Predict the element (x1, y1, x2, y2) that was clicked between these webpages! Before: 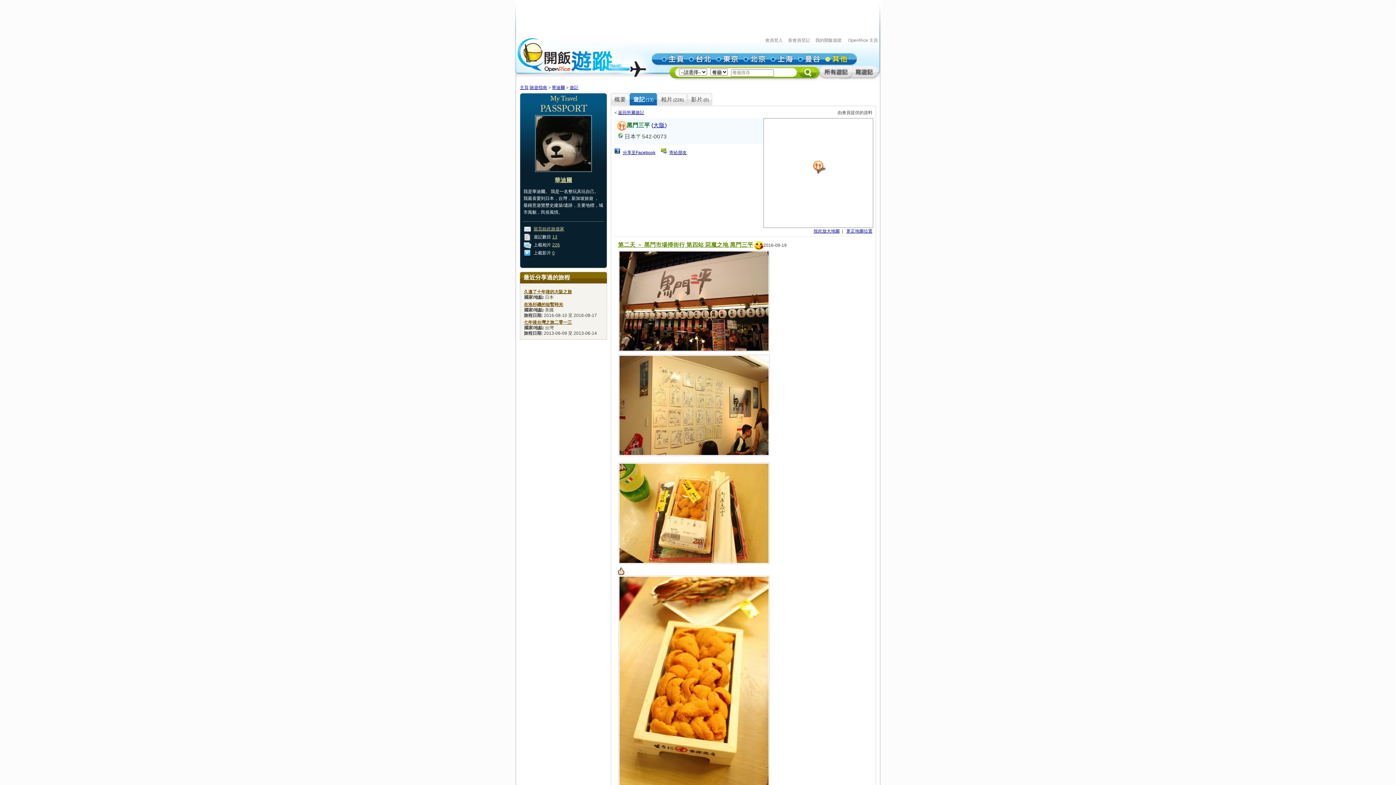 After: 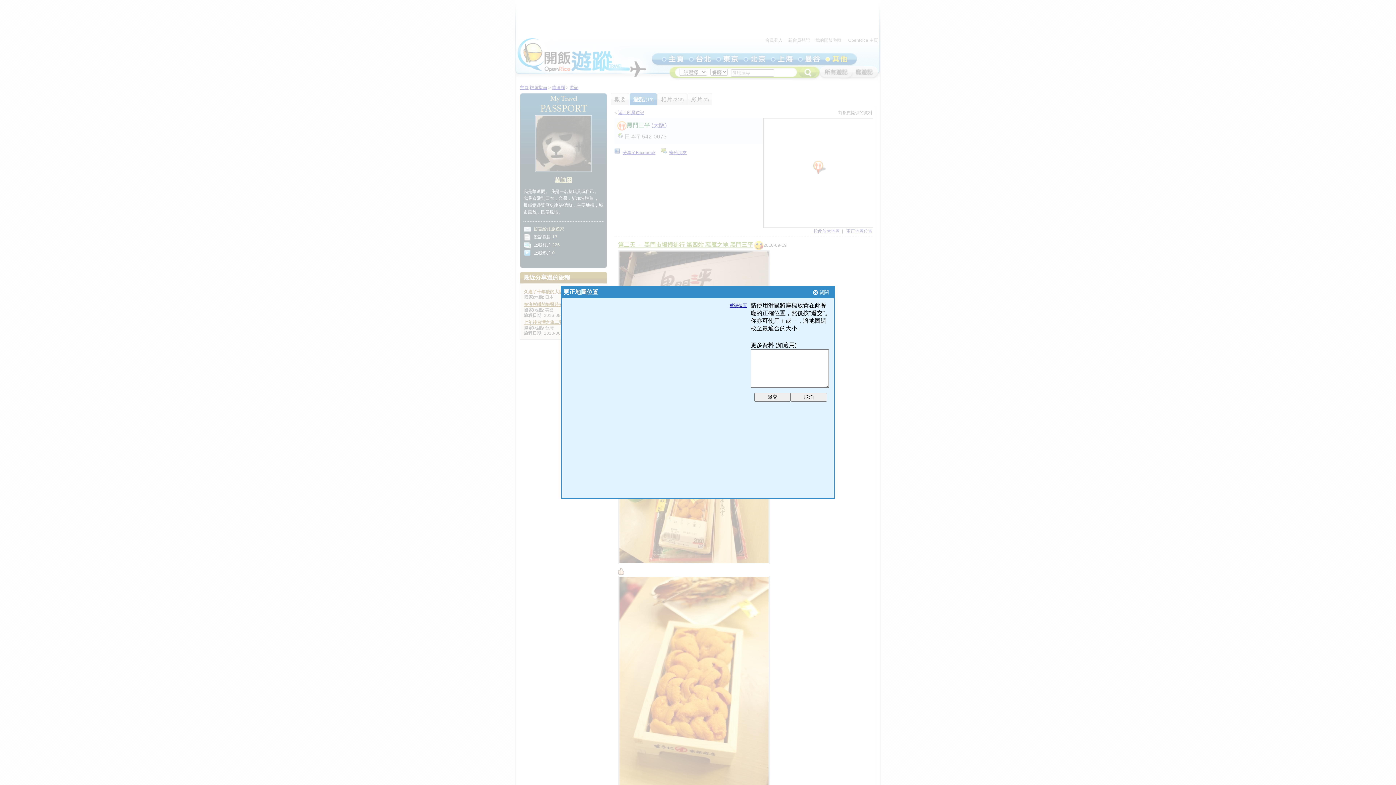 Action: label: 更正地圖位置 bbox: (846, 228, 872, 233)